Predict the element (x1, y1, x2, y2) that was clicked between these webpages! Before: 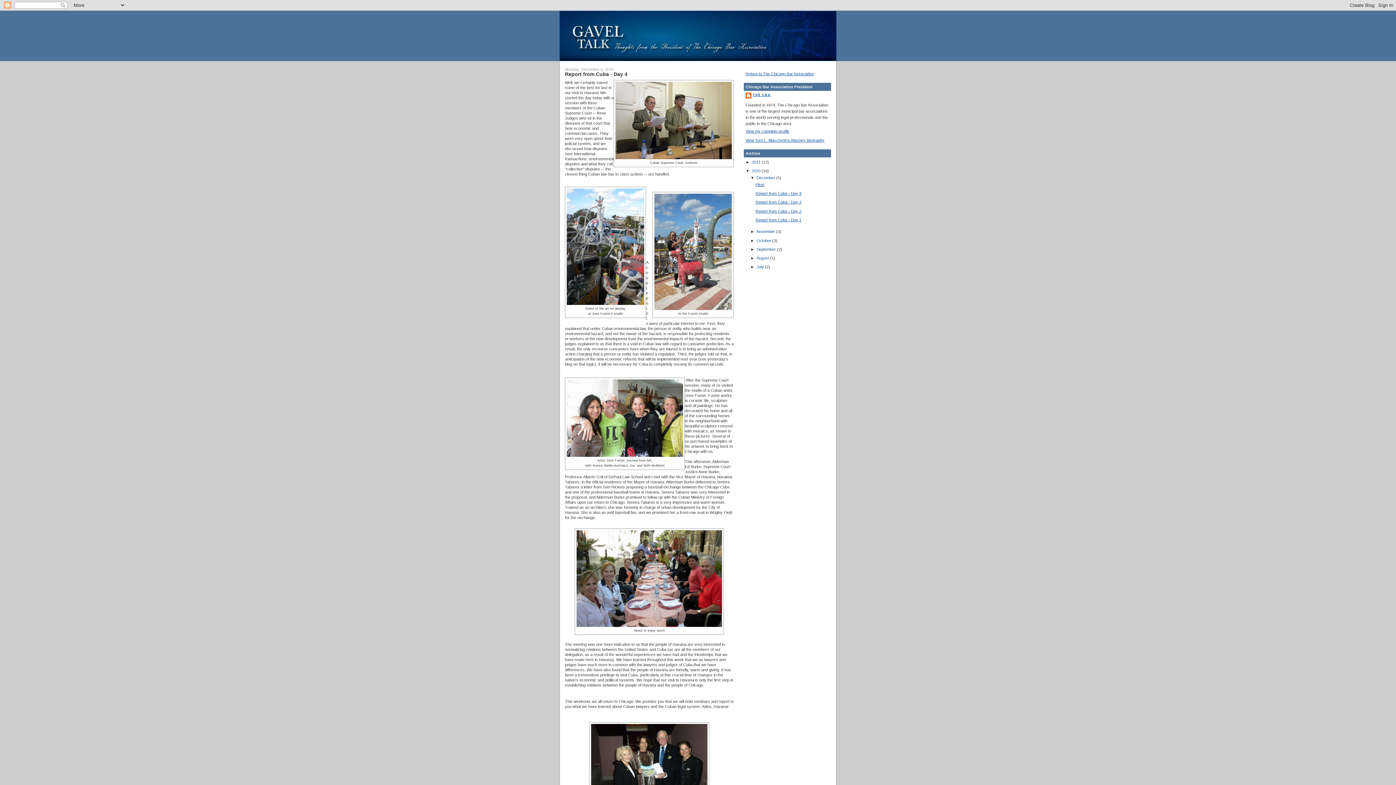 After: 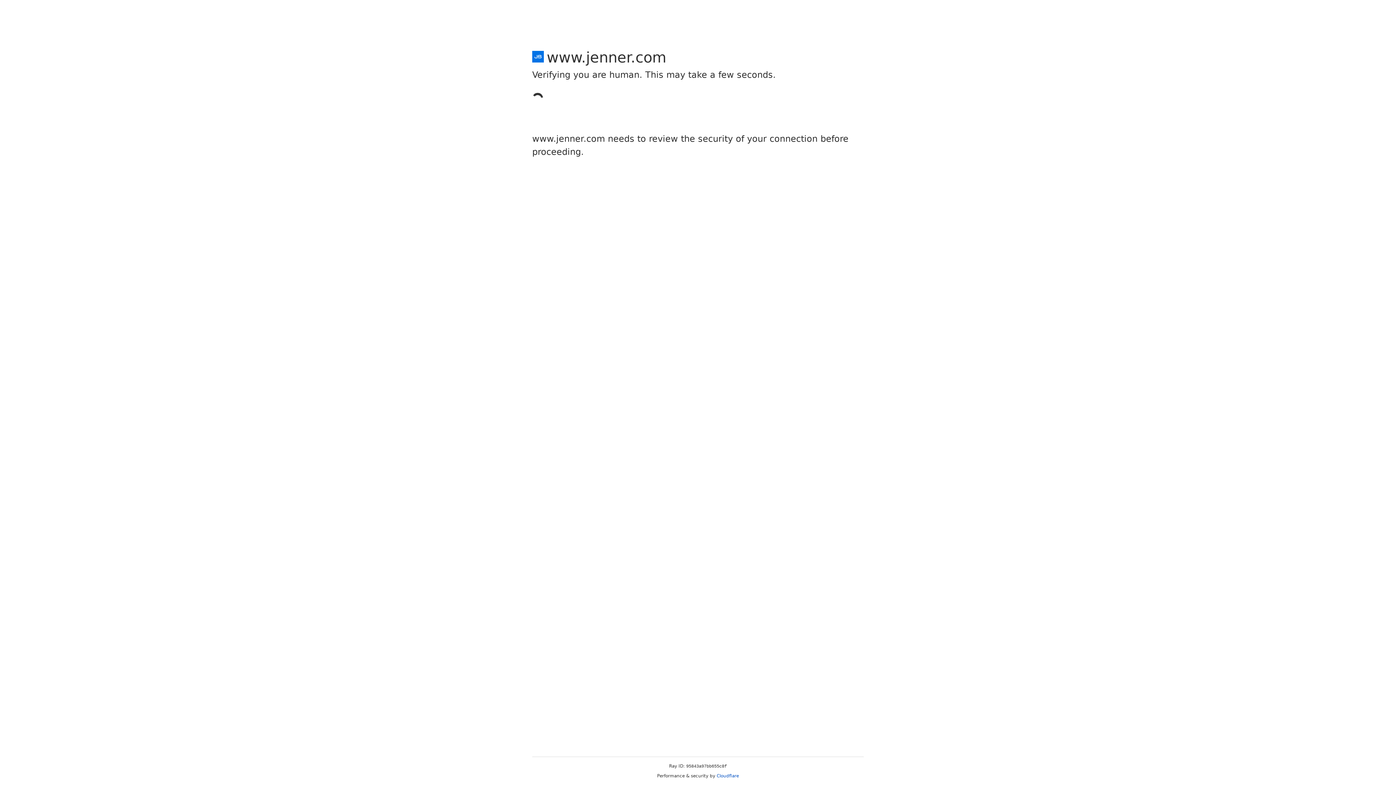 Action: bbox: (745, 138, 824, 142) label: View Terri L. Mascherin's Attorney Biography